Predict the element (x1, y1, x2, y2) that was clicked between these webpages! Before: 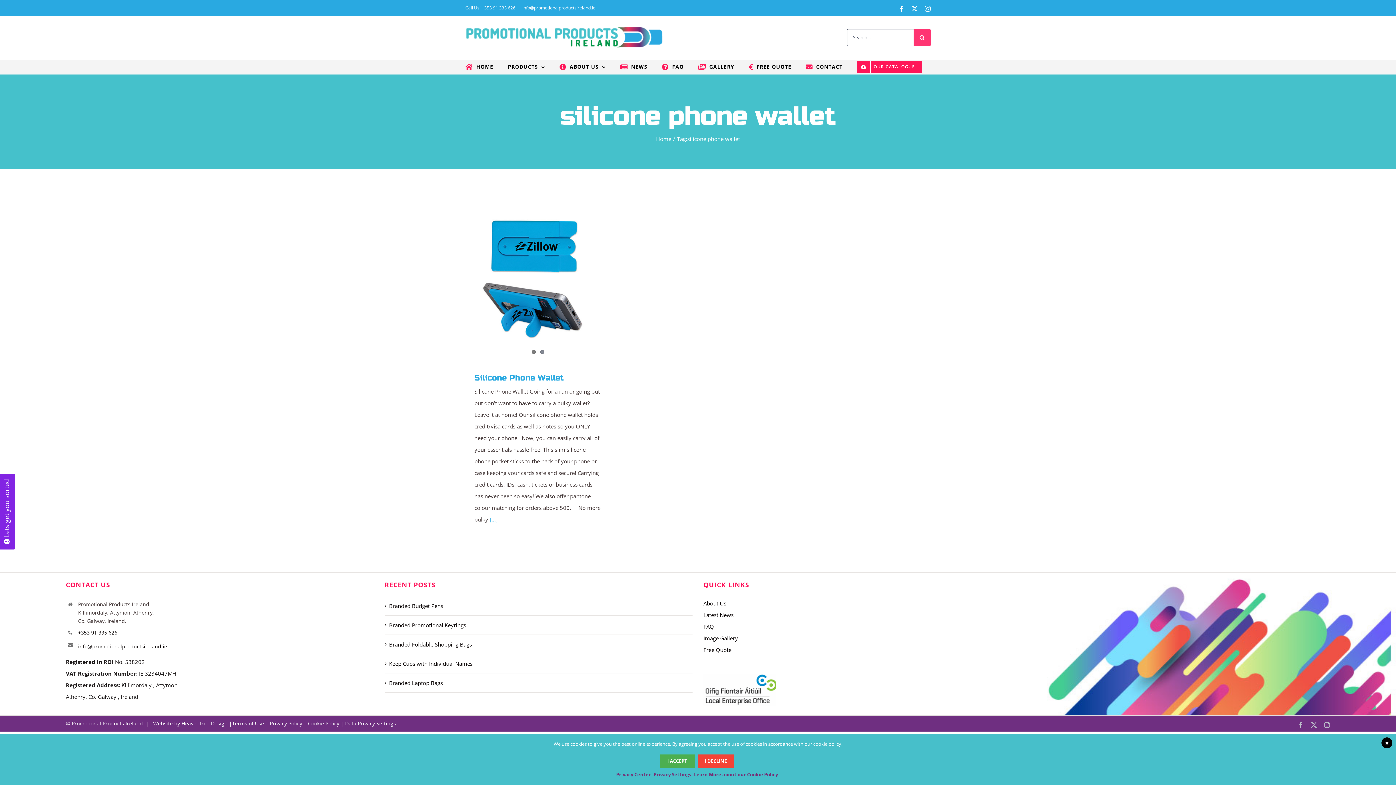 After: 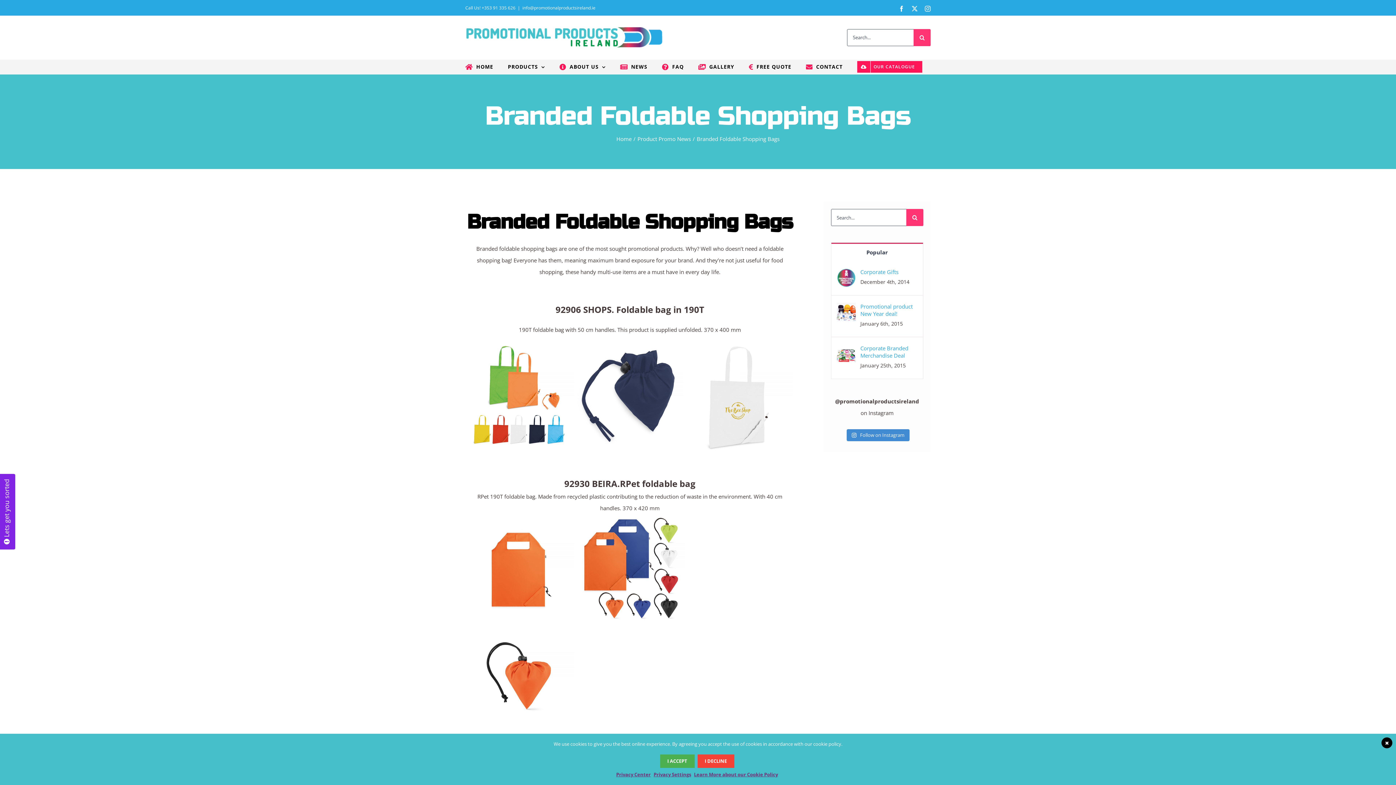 Action: label: Branded Foldable Shopping Bags bbox: (389, 638, 689, 650)